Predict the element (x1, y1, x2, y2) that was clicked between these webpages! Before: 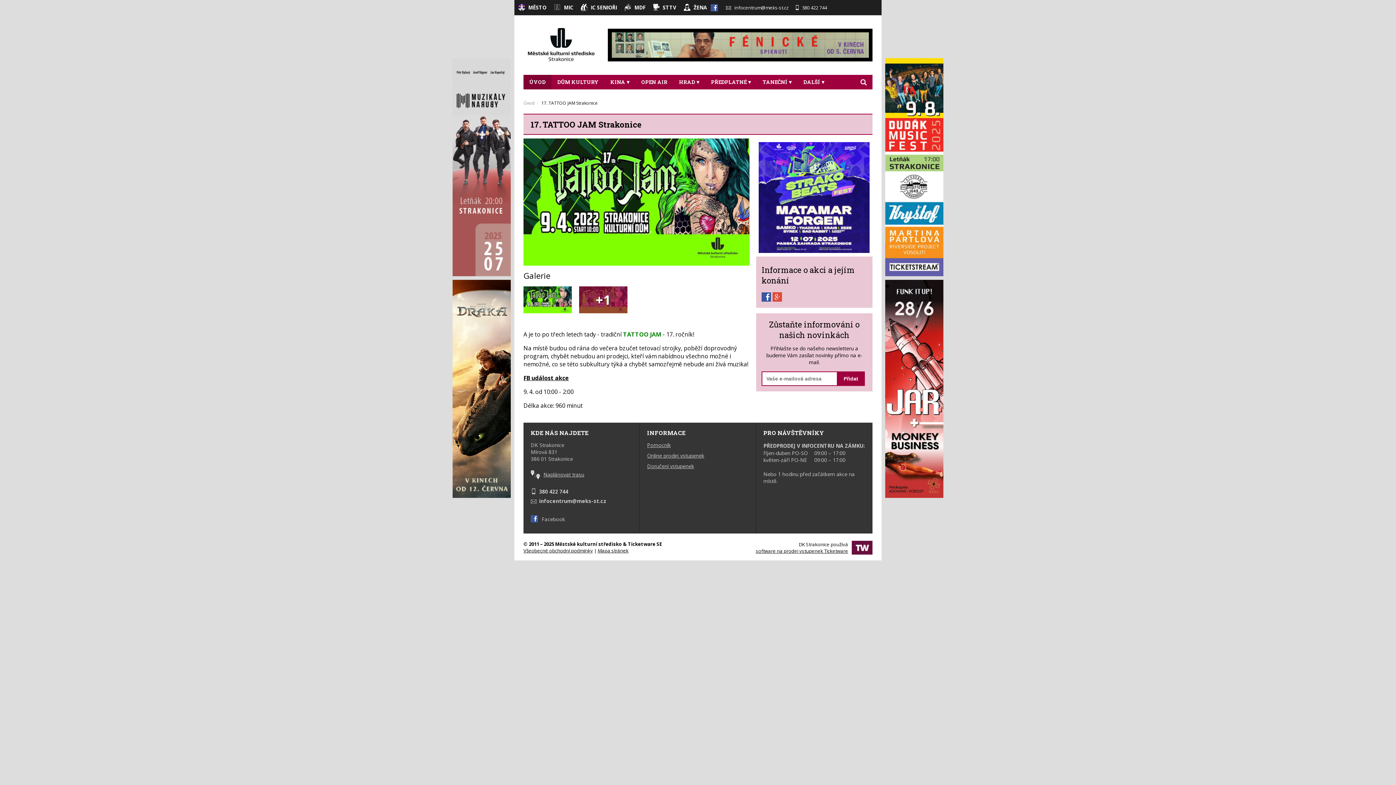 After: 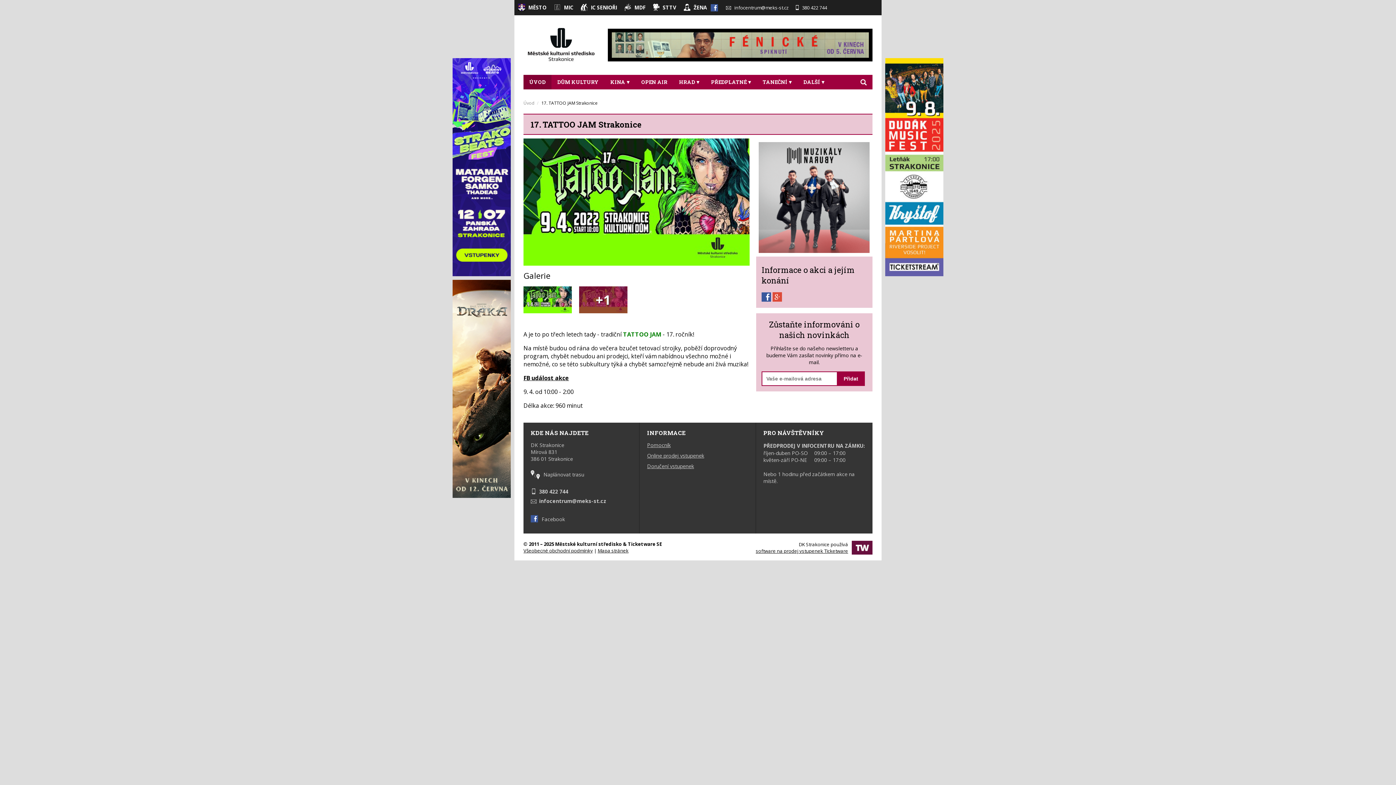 Action: label: Naplánovat trasu bbox: (530, 466, 632, 484)